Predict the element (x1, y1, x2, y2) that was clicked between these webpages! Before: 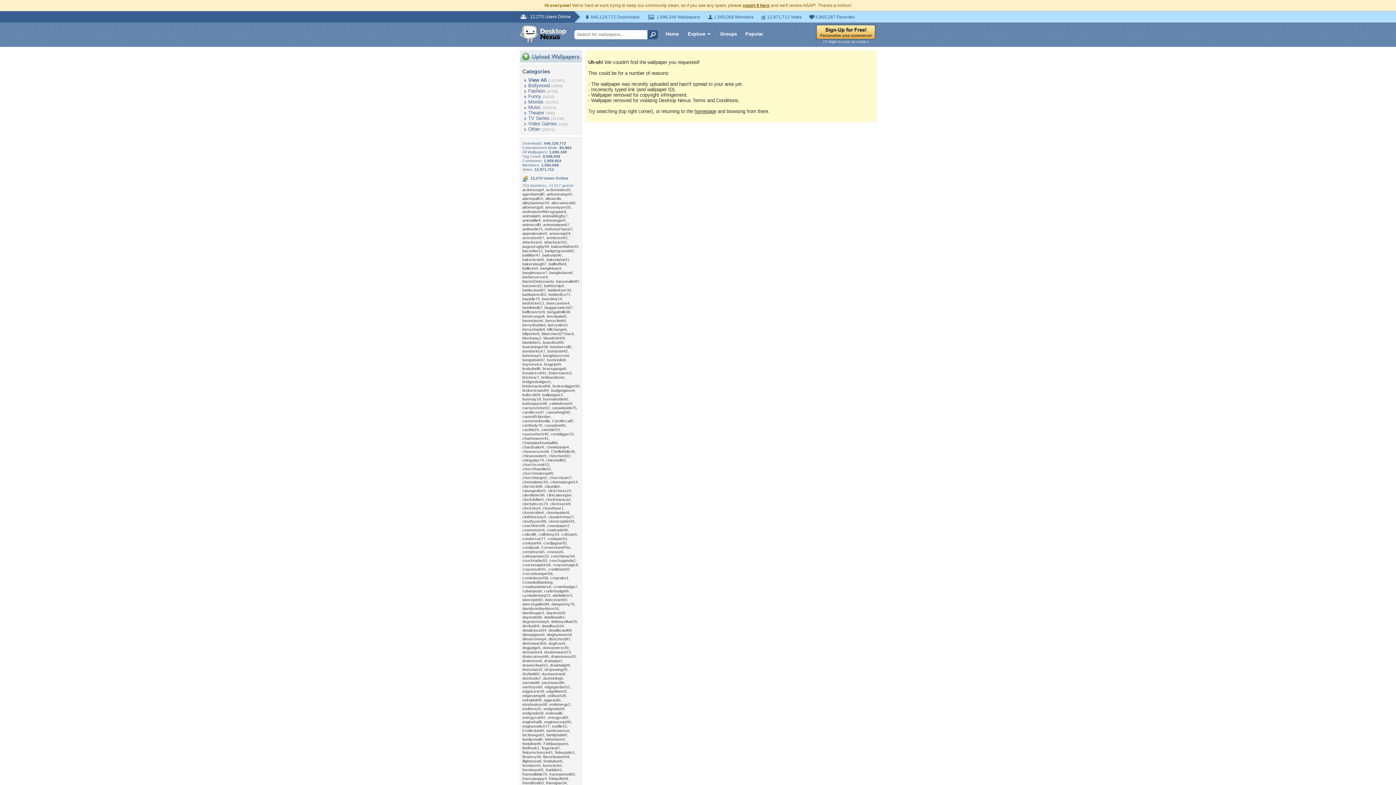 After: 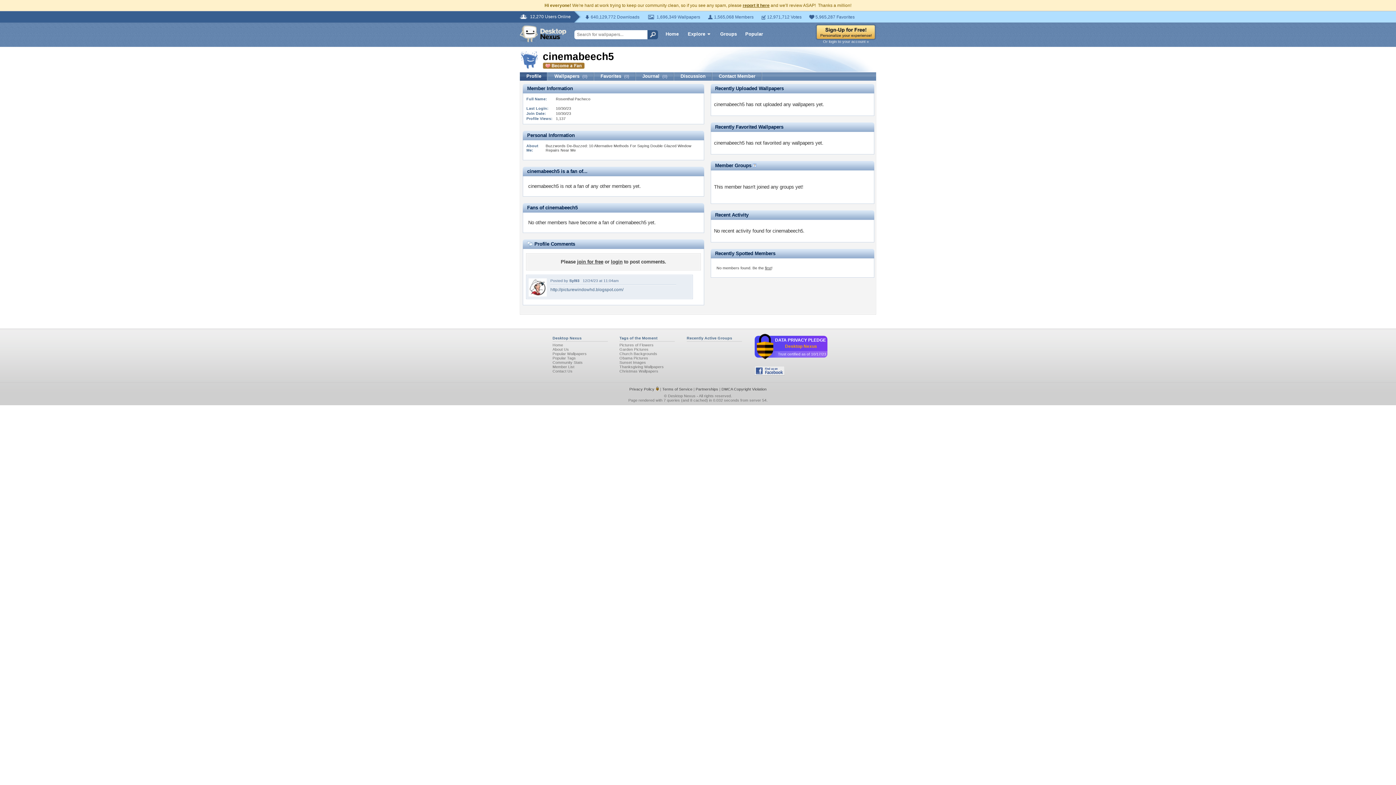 Action: label: cinemabeech5 bbox: (522, 480, 548, 484)